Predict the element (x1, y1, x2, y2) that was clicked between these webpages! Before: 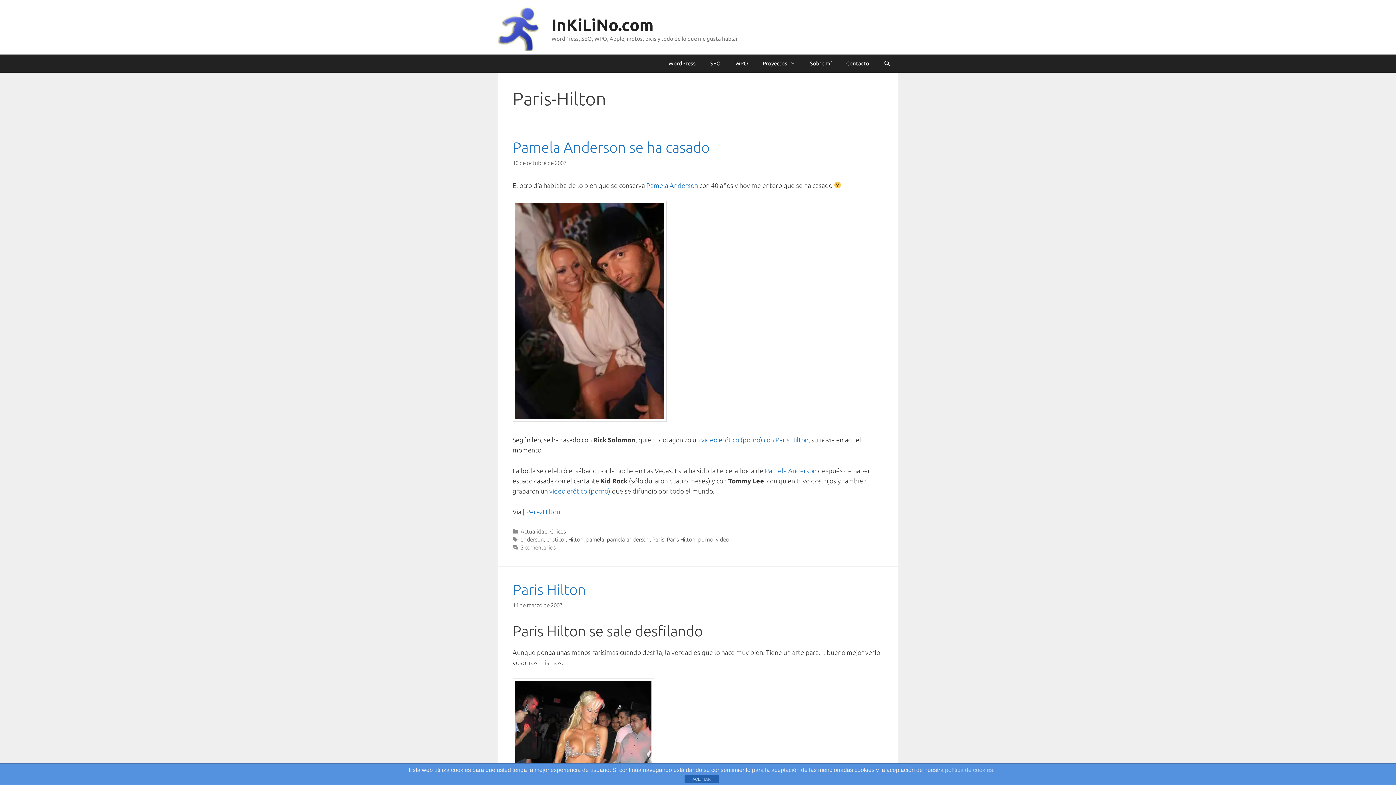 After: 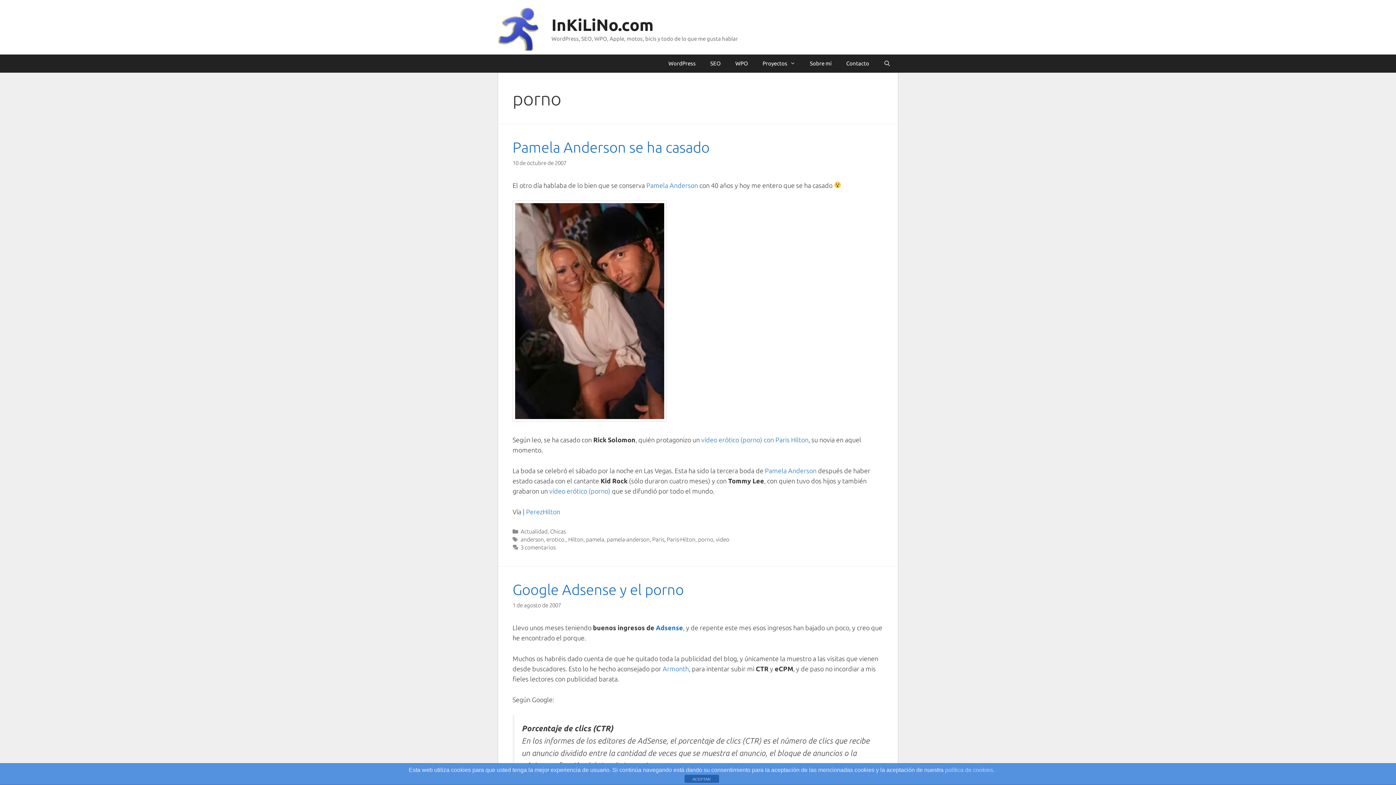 Action: label: porno bbox: (698, 536, 713, 543)